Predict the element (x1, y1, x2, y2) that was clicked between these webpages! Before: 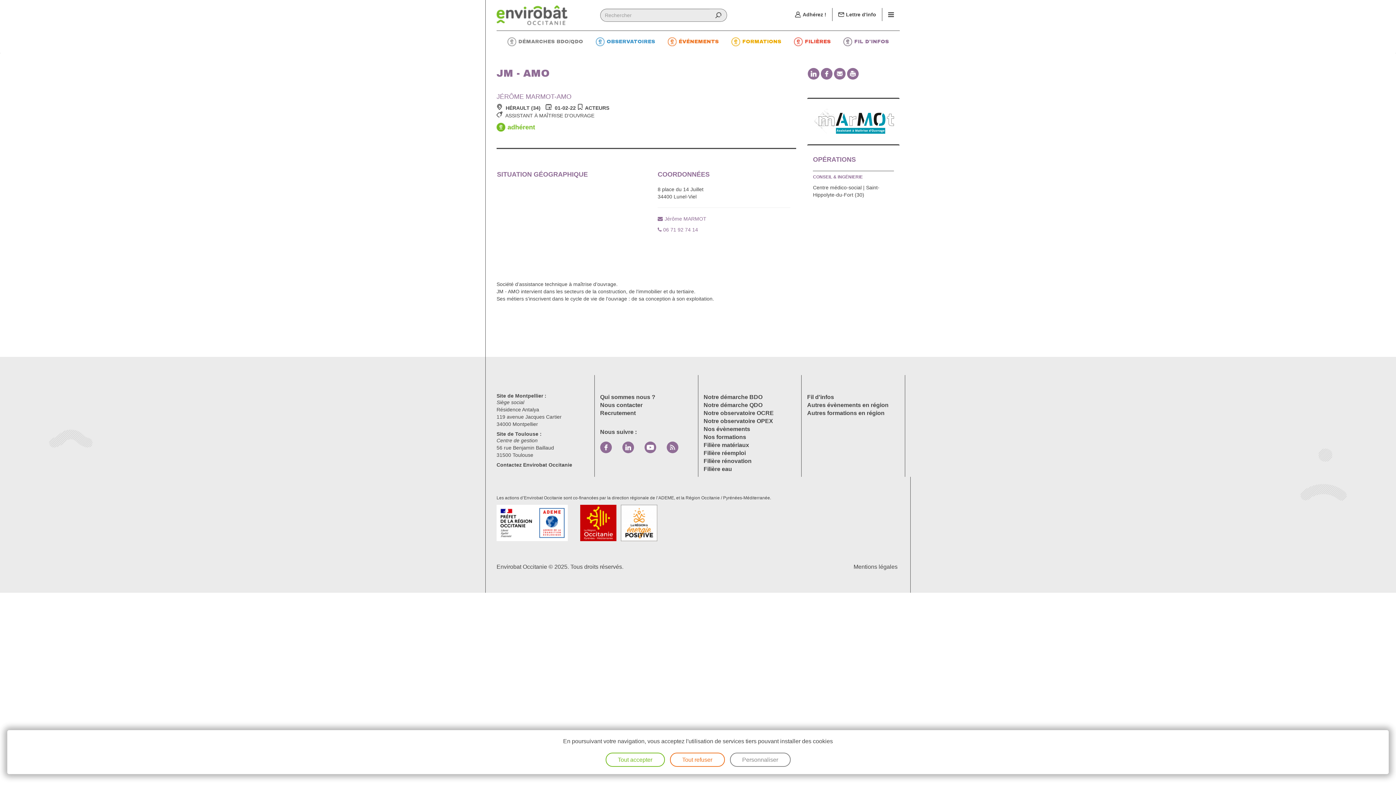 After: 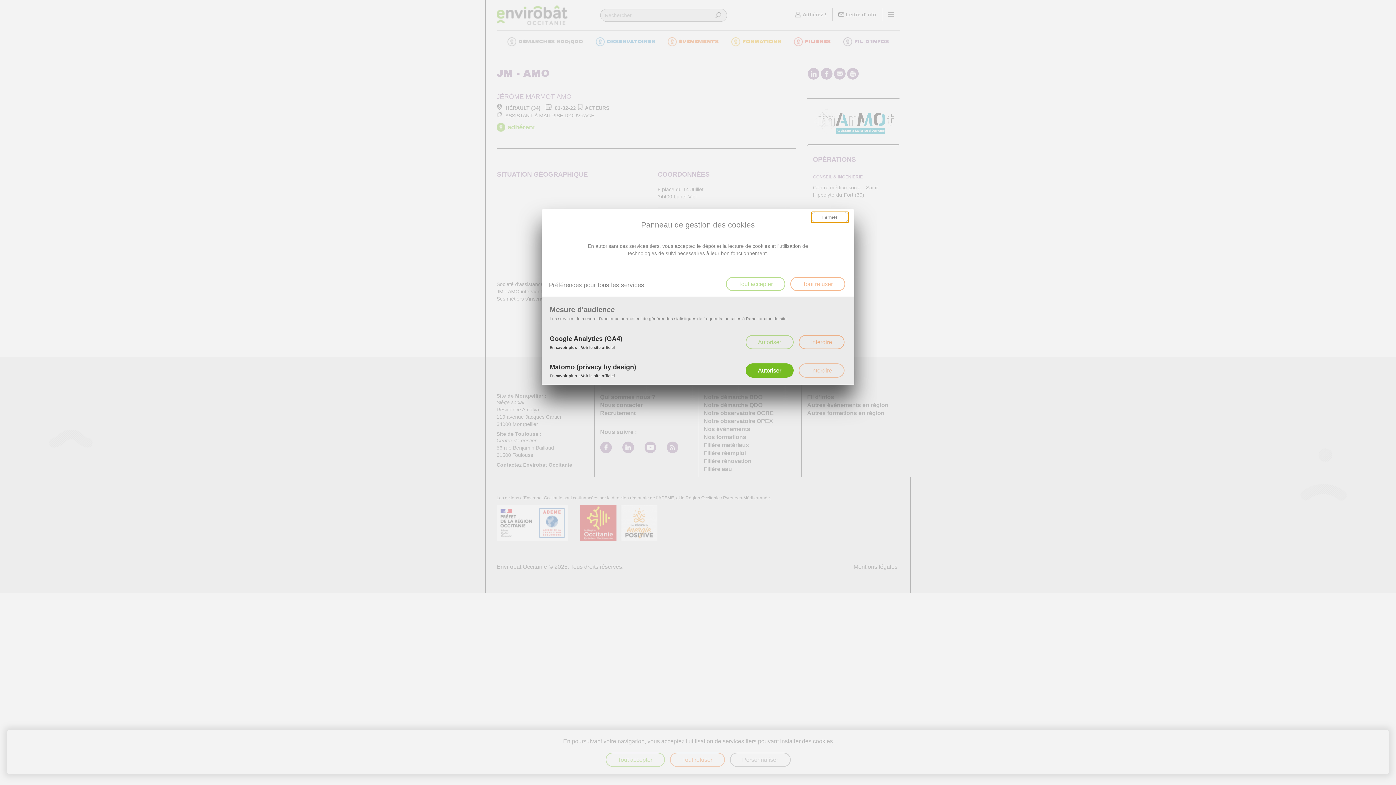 Action: bbox: (730, 753, 790, 767) label: Personnaliser (fenêtre modale)